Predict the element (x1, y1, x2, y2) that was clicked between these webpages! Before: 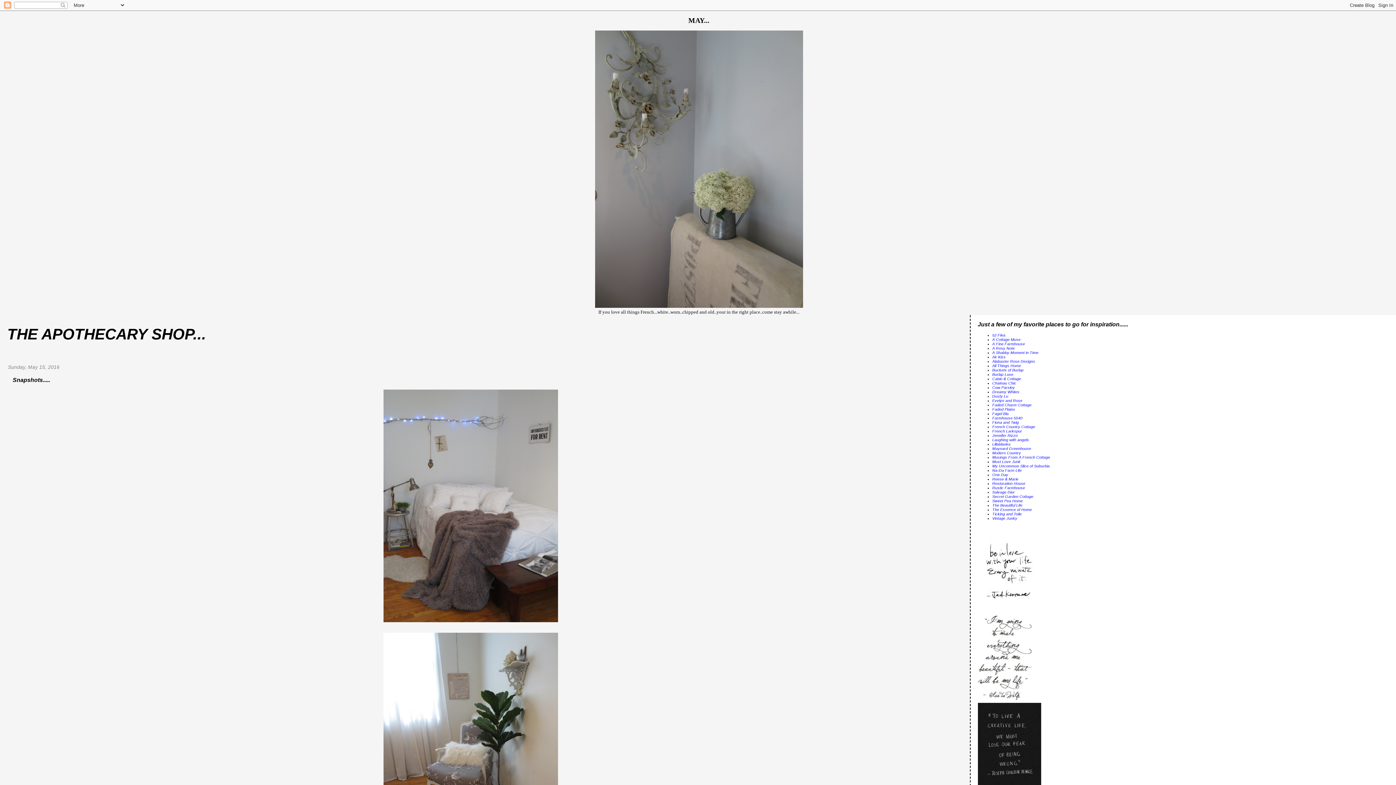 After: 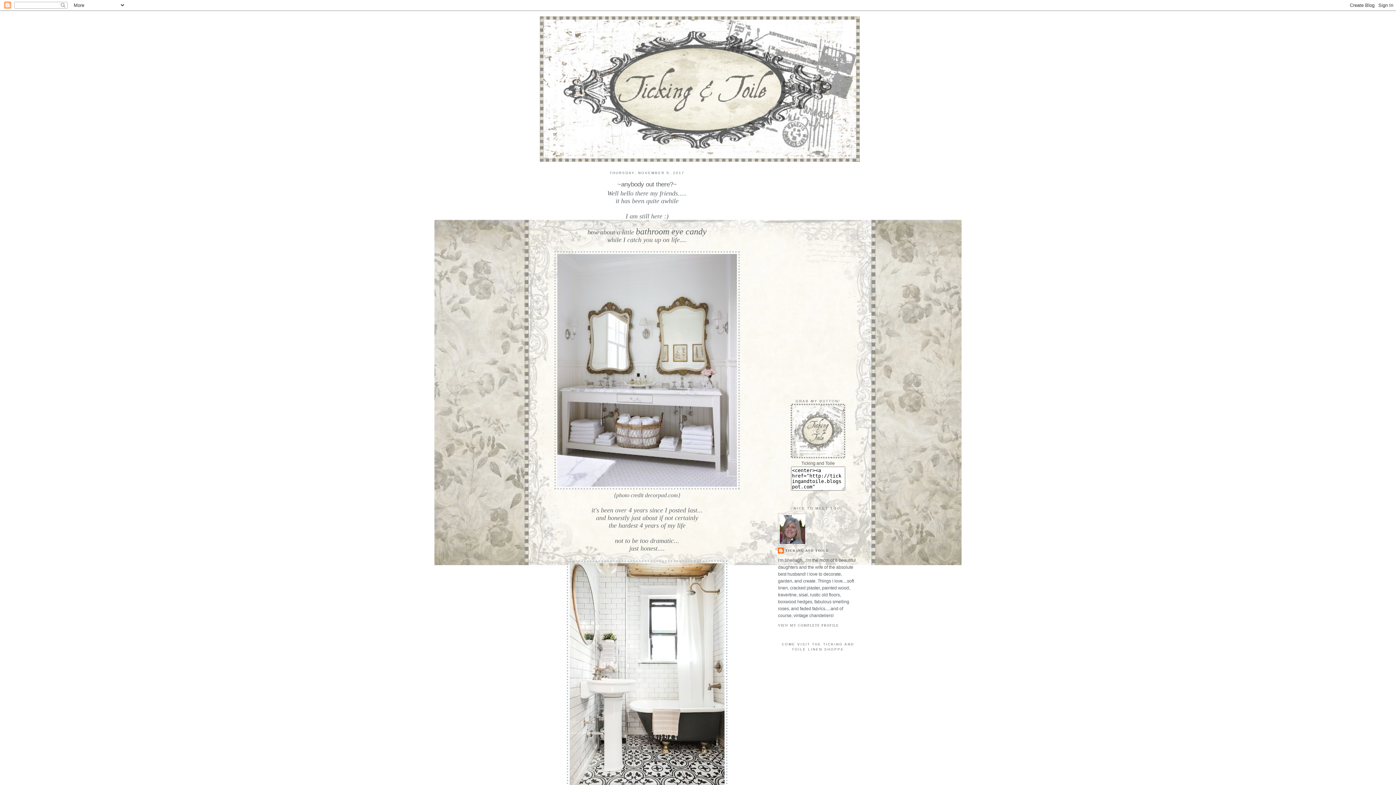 Action: bbox: (992, 511, 1022, 516) label: Ticking and Toile